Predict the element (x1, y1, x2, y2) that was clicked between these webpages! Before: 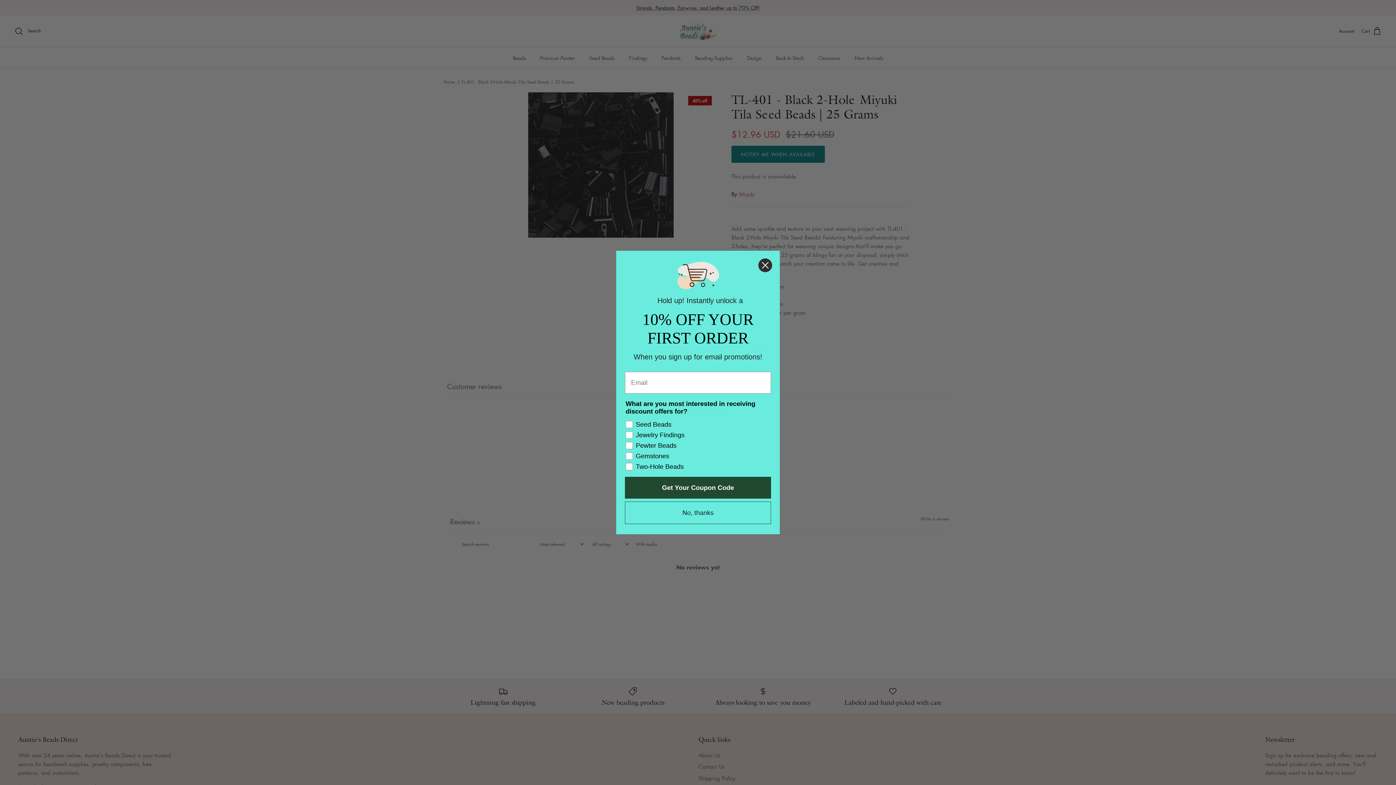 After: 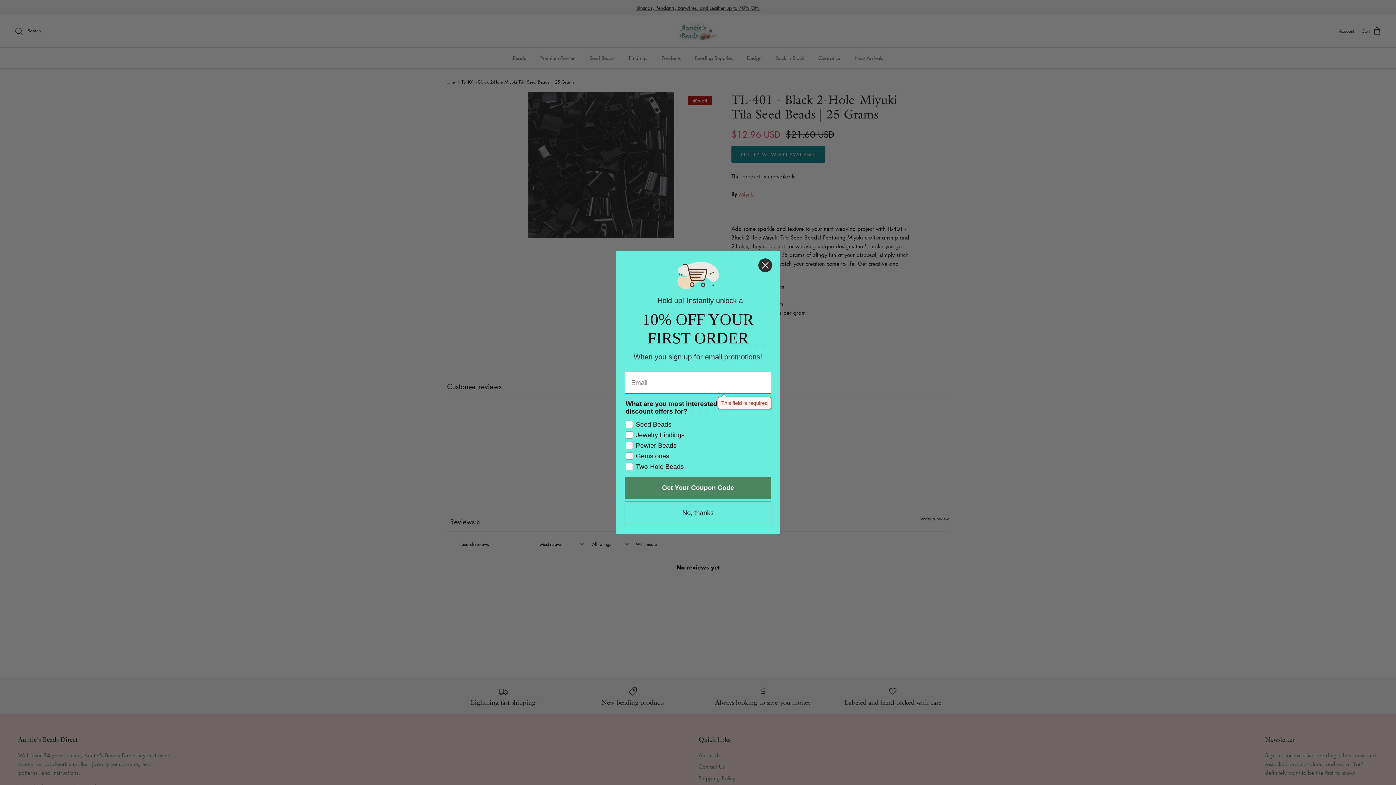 Action: label: Get Your Coupon Code bbox: (625, 477, 771, 498)